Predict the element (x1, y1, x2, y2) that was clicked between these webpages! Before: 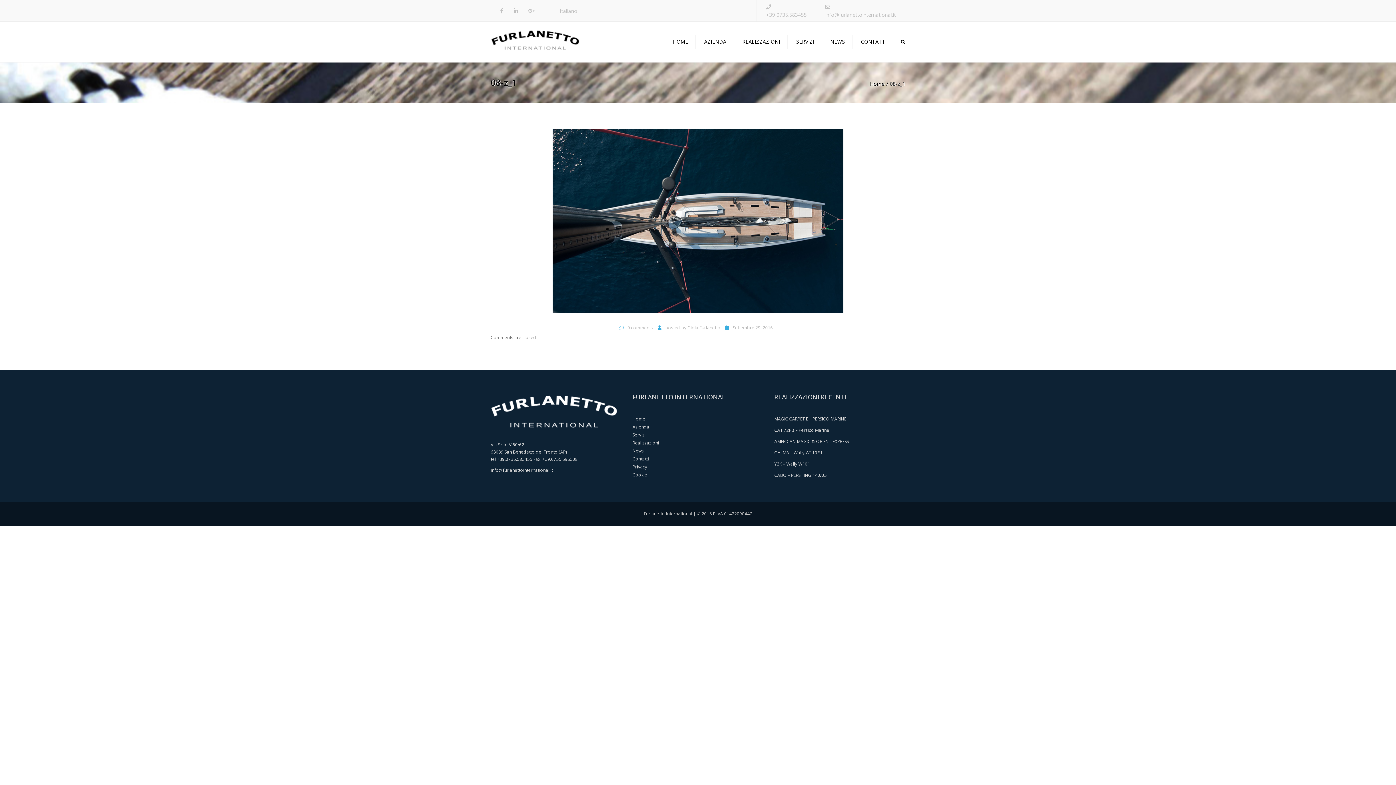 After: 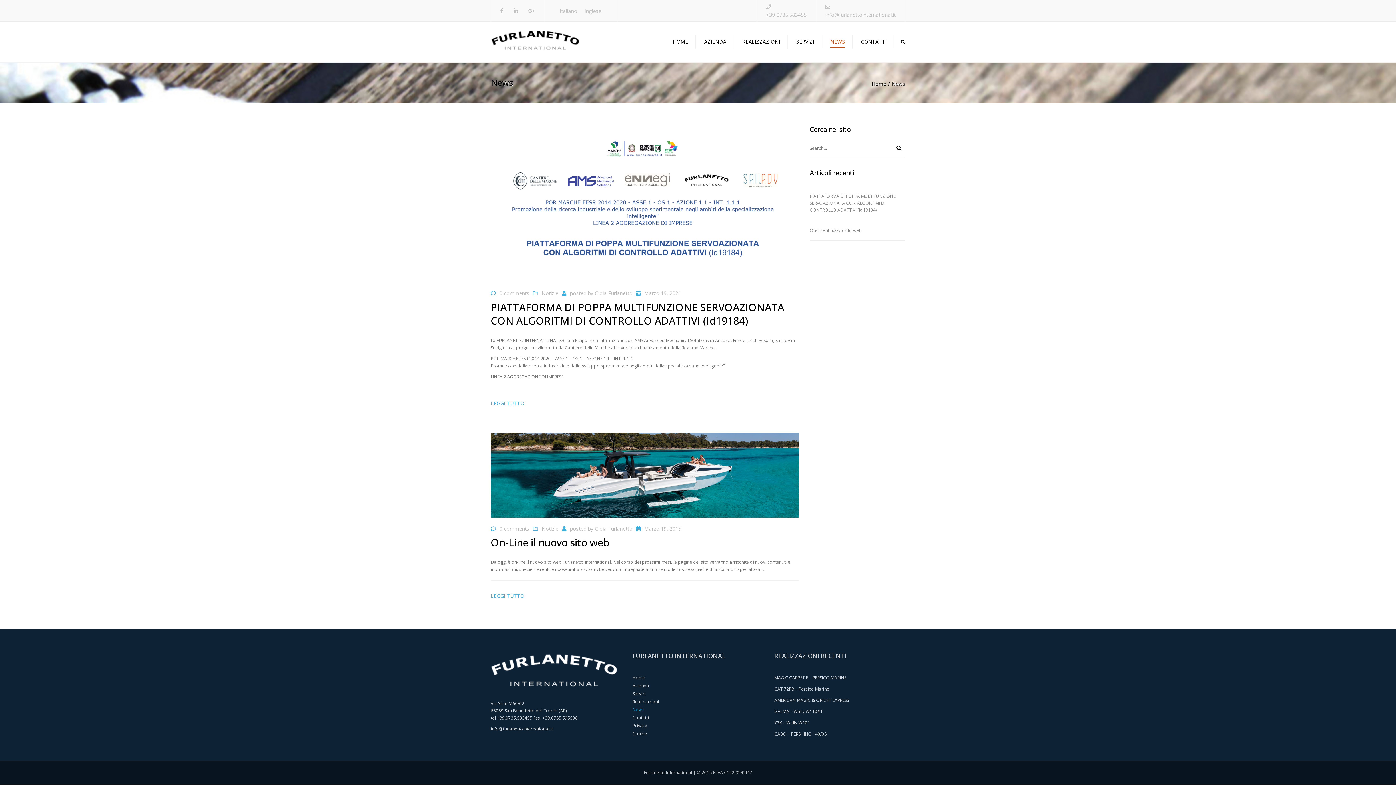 Action: label: News bbox: (632, 447, 763, 455)